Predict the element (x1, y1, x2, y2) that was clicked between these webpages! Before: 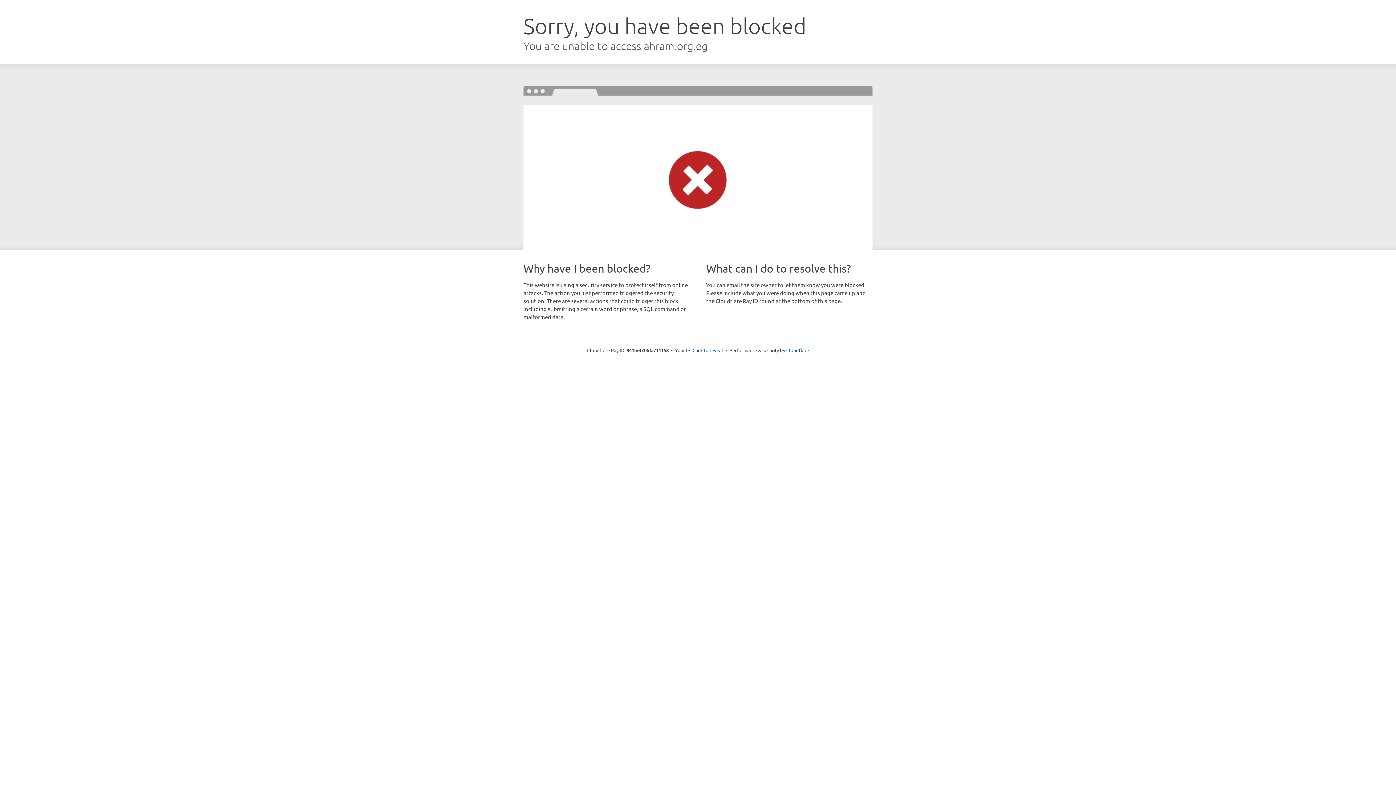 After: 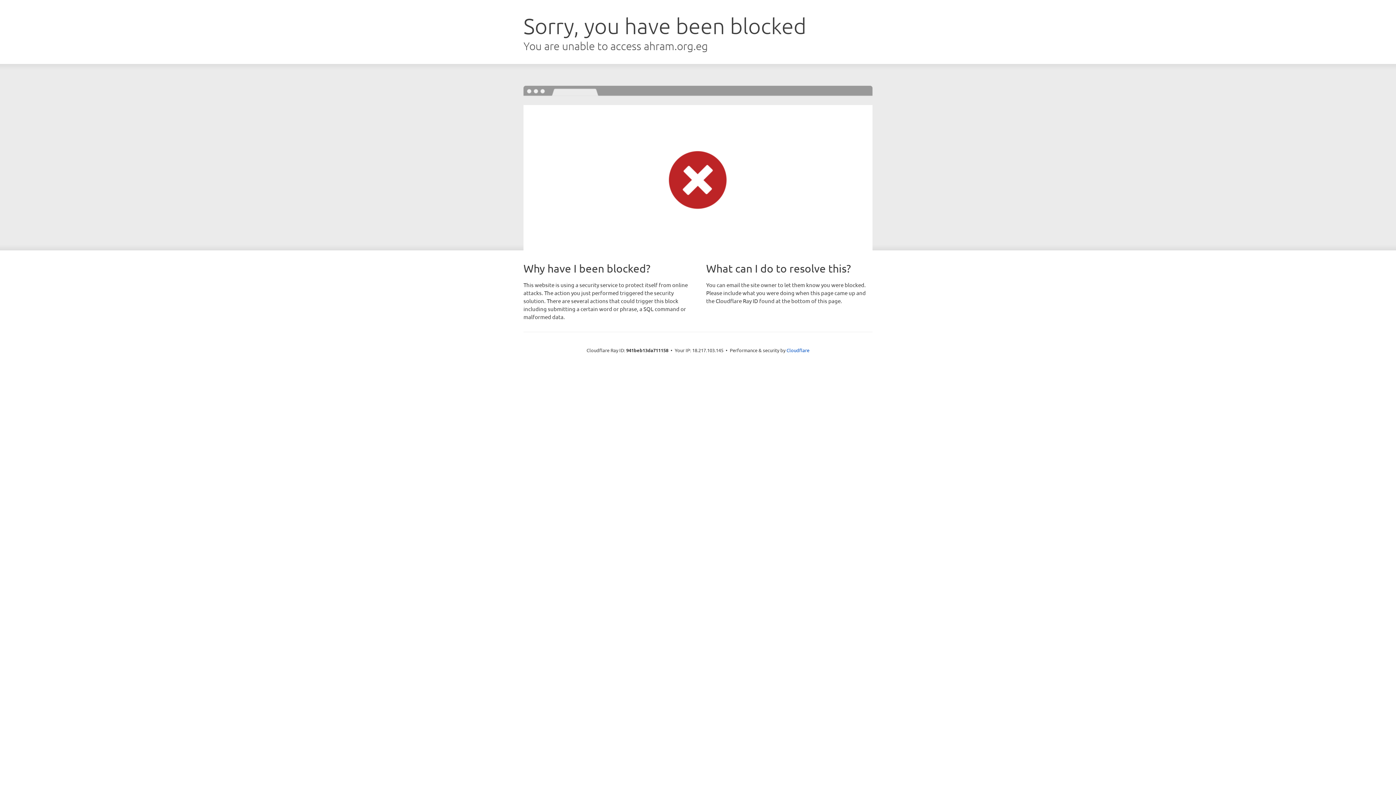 Action: label: Click to reveal bbox: (692, 346, 723, 353)